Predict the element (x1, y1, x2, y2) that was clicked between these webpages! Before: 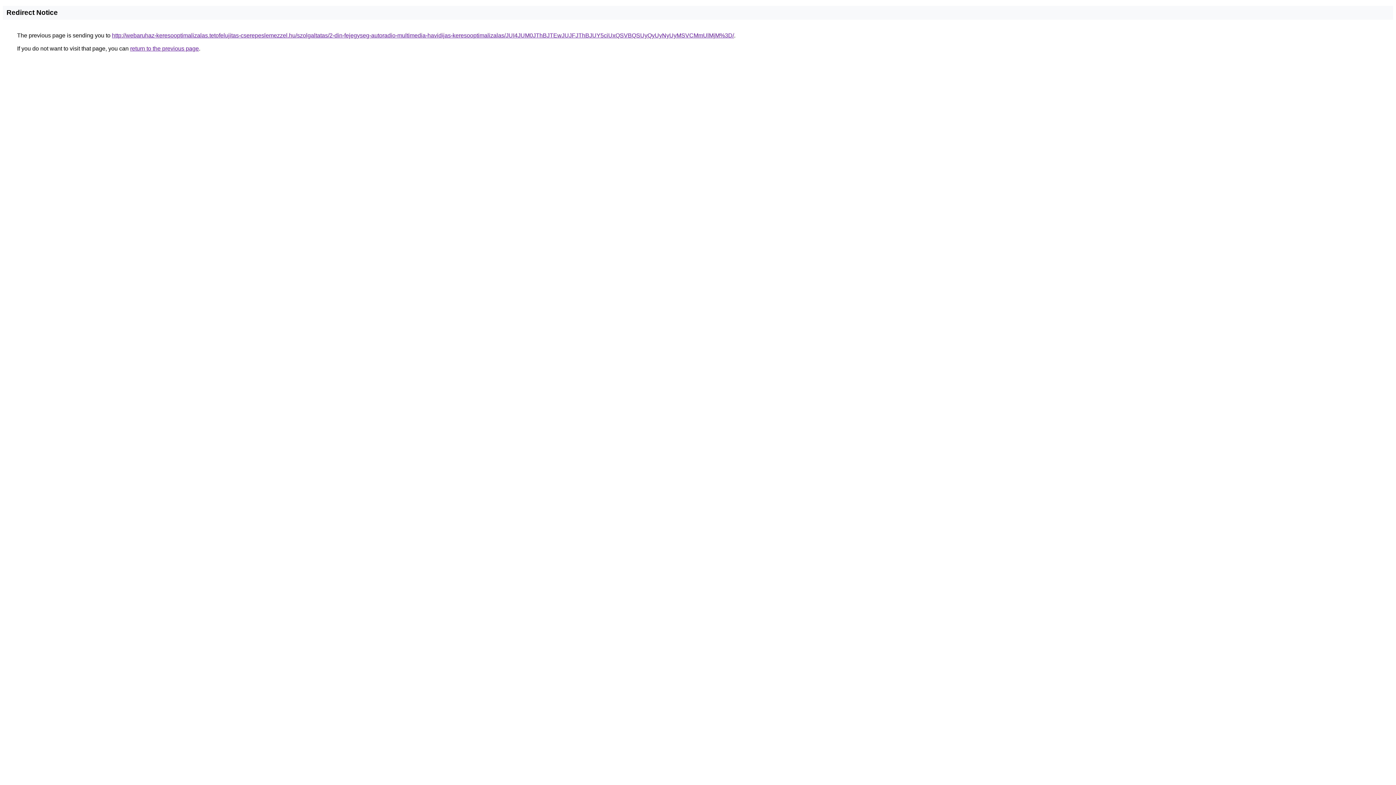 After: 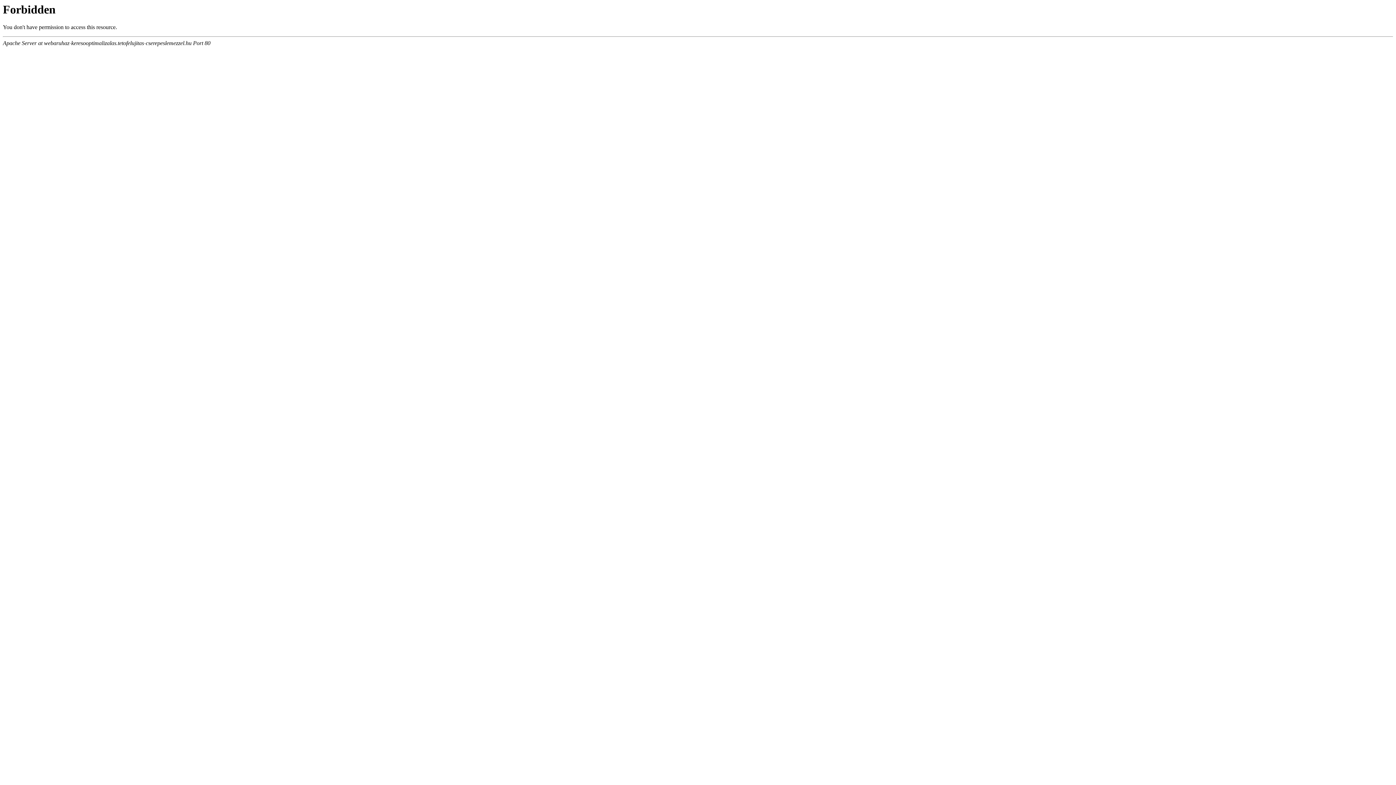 Action: bbox: (112, 32, 734, 38) label: http://webaruhaz-keresooptimalizalas.tetofelujitas-cserepeslemezzel.hu/szolgaltatas/2-din-fejegyseg-autoradio-multimedia-havidijas-keresooptimalizalas/JUI4JUM0JThBJTEwJUJFJThBJUY5ciUxQSVBQSUyQyUyNyUyMSVCMmUlMjM%3D/